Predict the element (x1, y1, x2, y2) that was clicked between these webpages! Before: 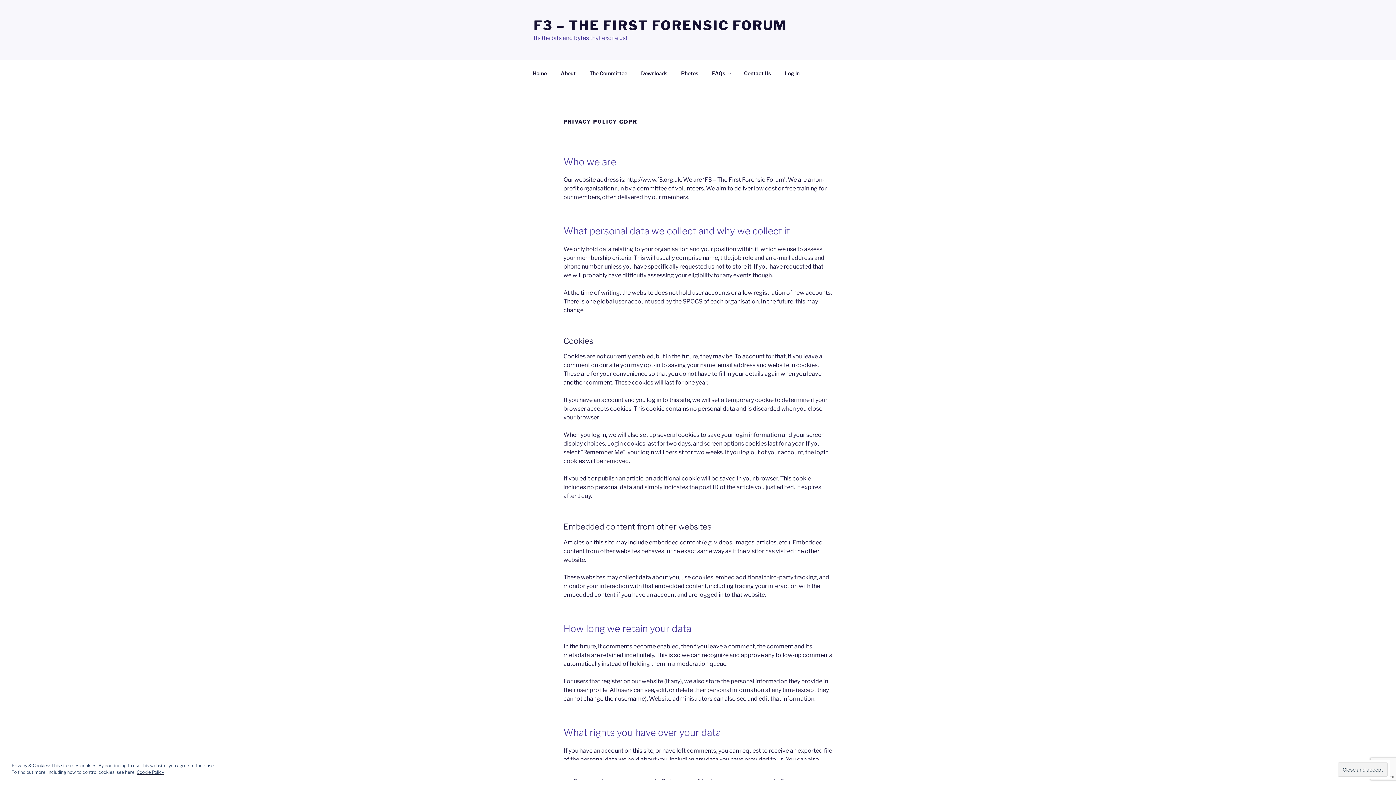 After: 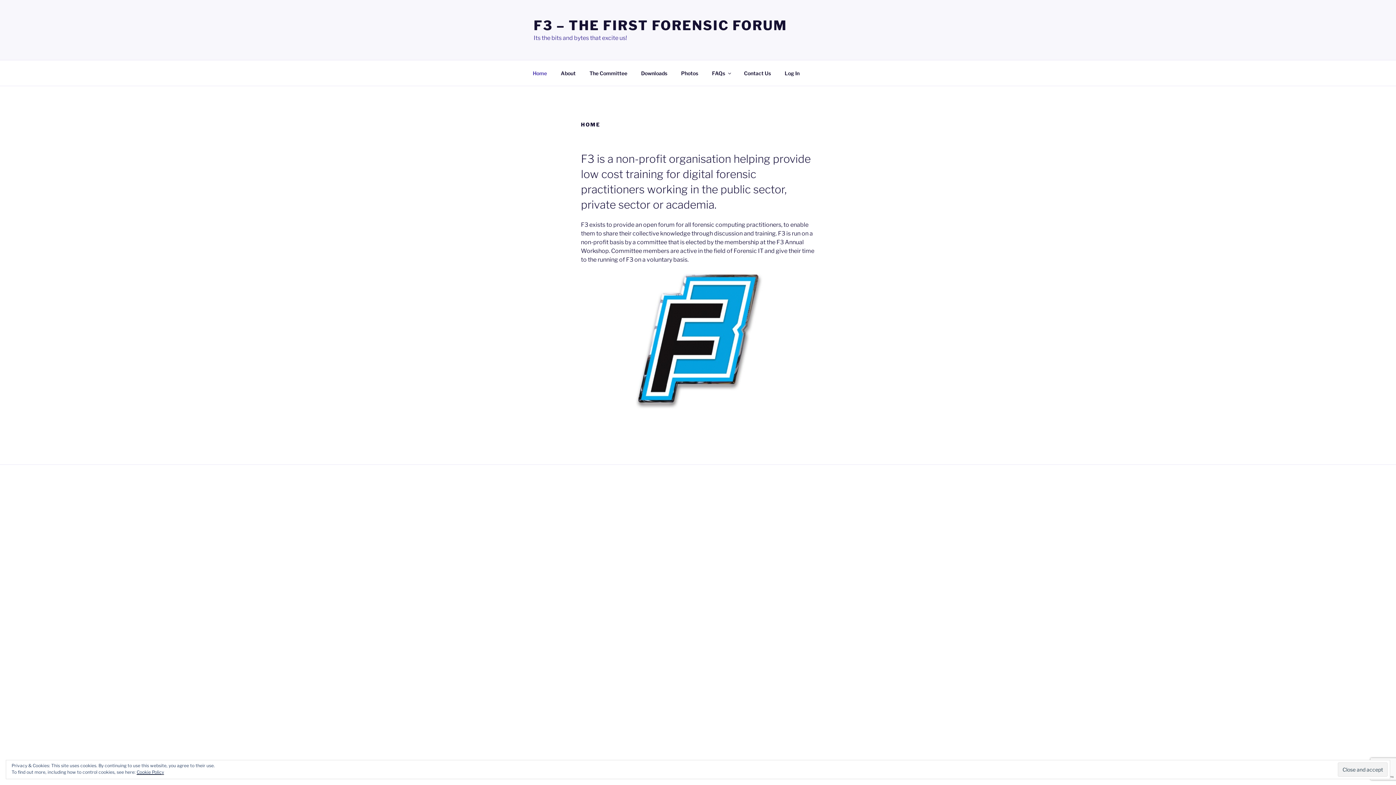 Action: label: Home bbox: (526, 64, 553, 82)